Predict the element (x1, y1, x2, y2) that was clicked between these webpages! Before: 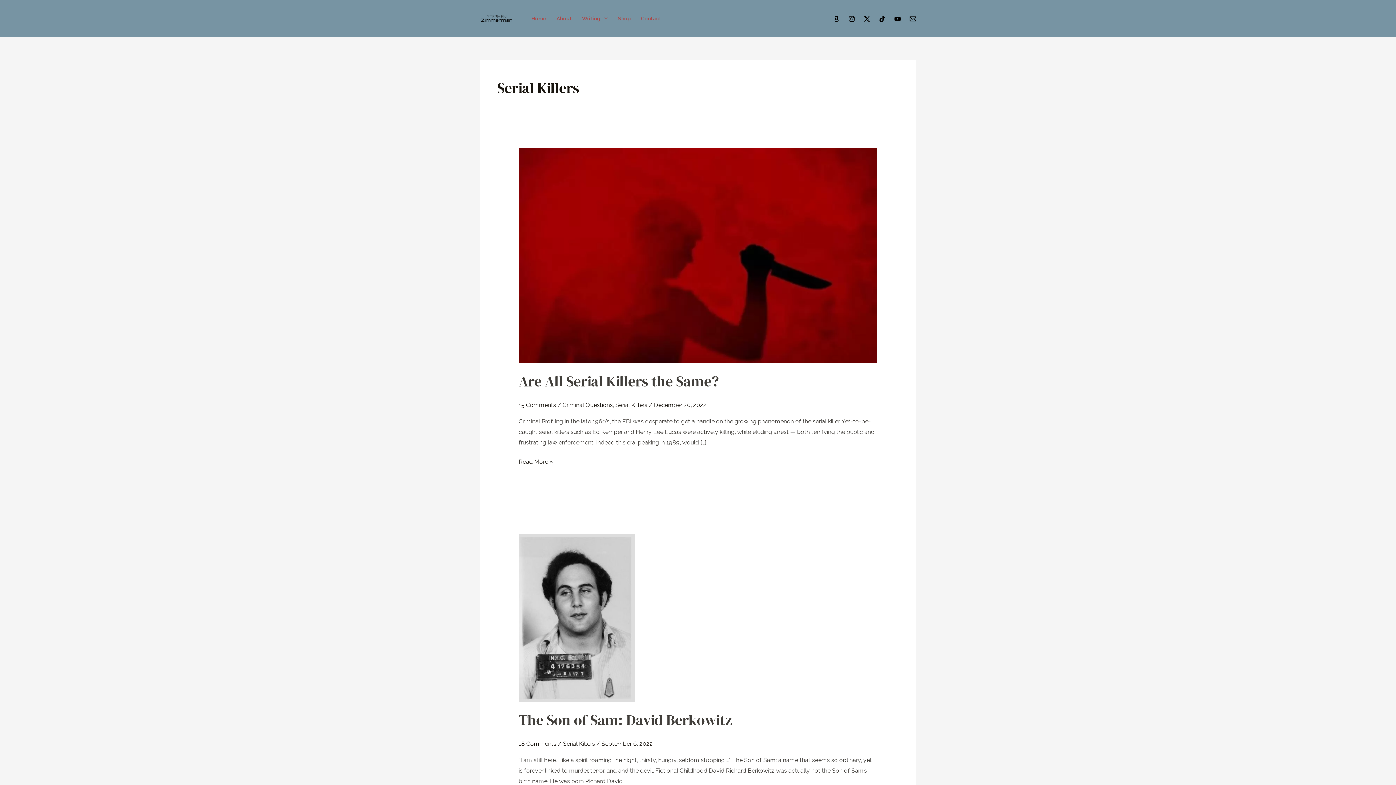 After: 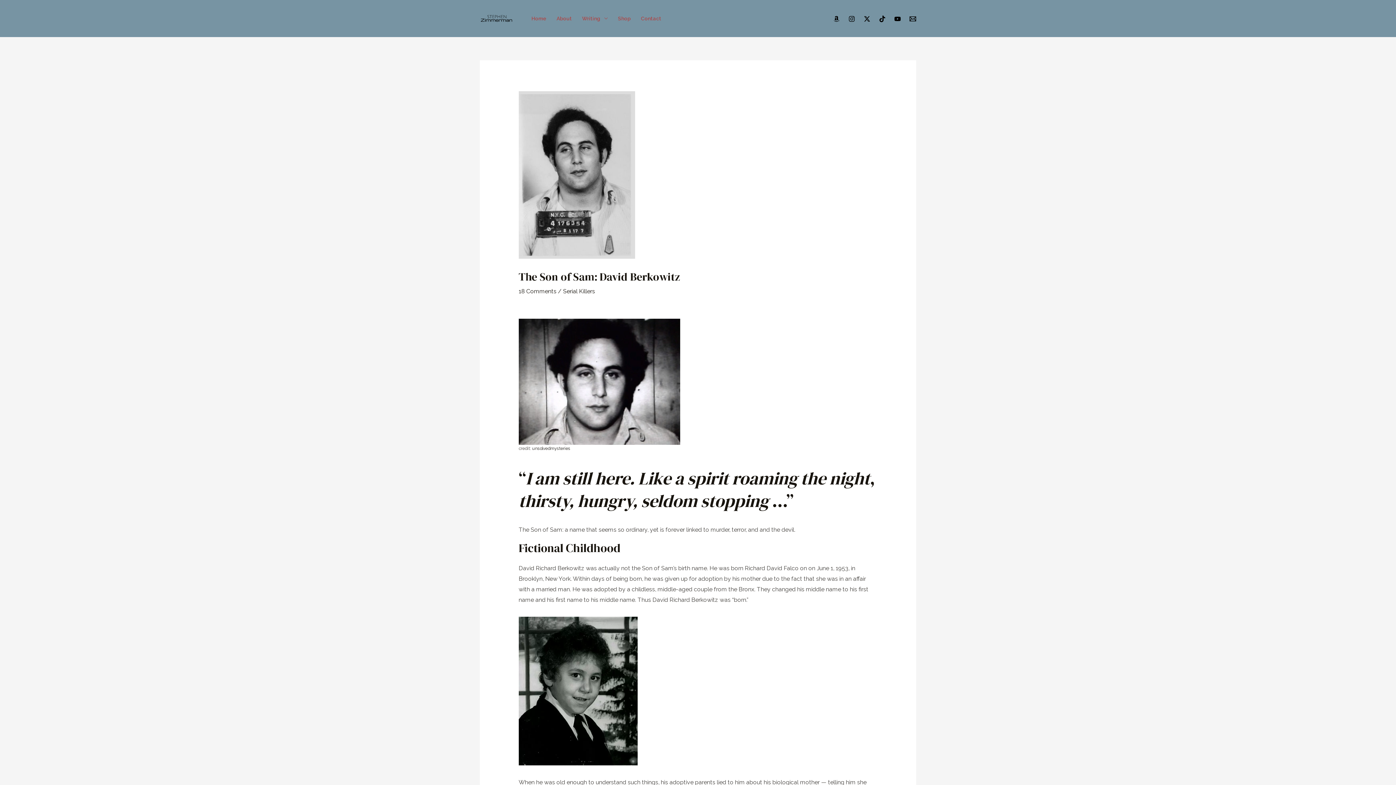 Action: bbox: (518, 710, 731, 730) label: The Son of Sam: David Berkowitz